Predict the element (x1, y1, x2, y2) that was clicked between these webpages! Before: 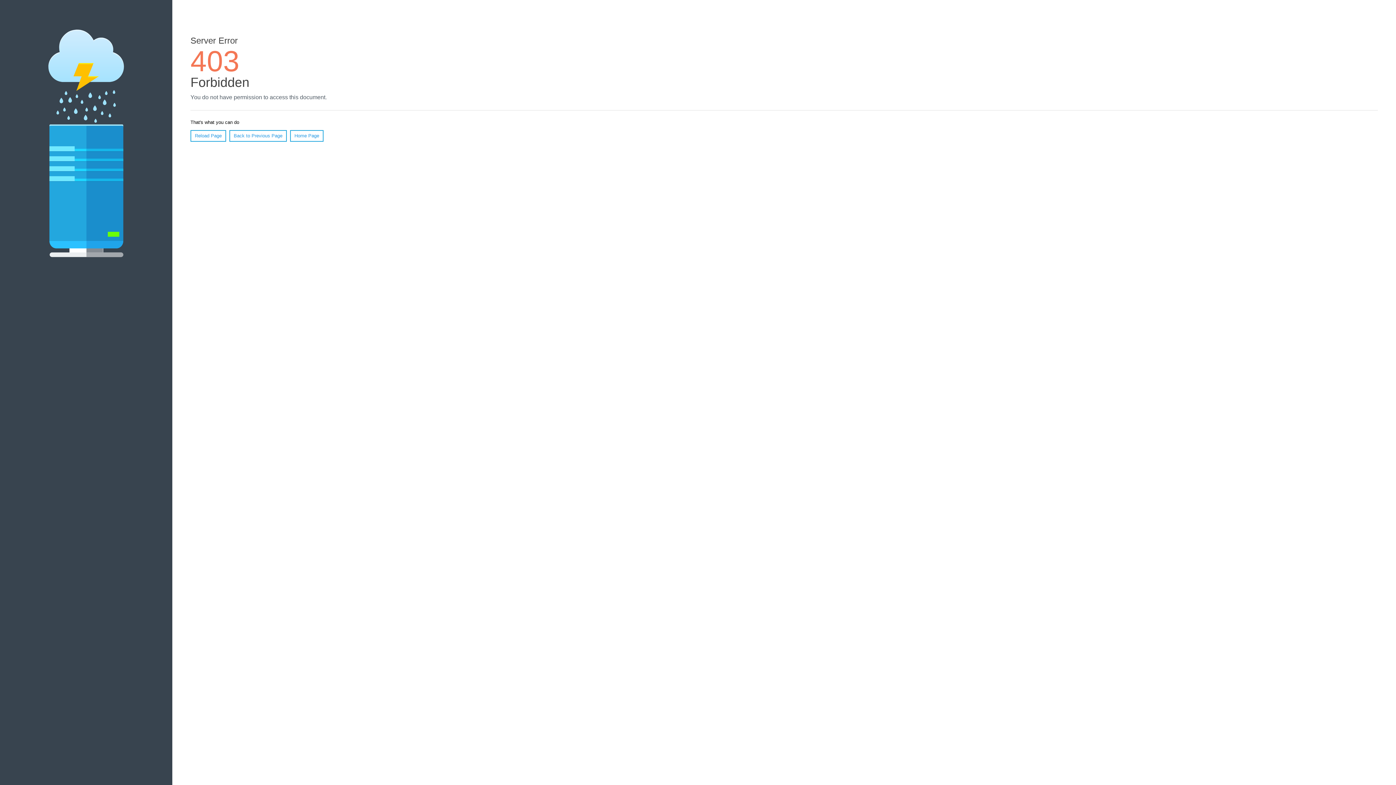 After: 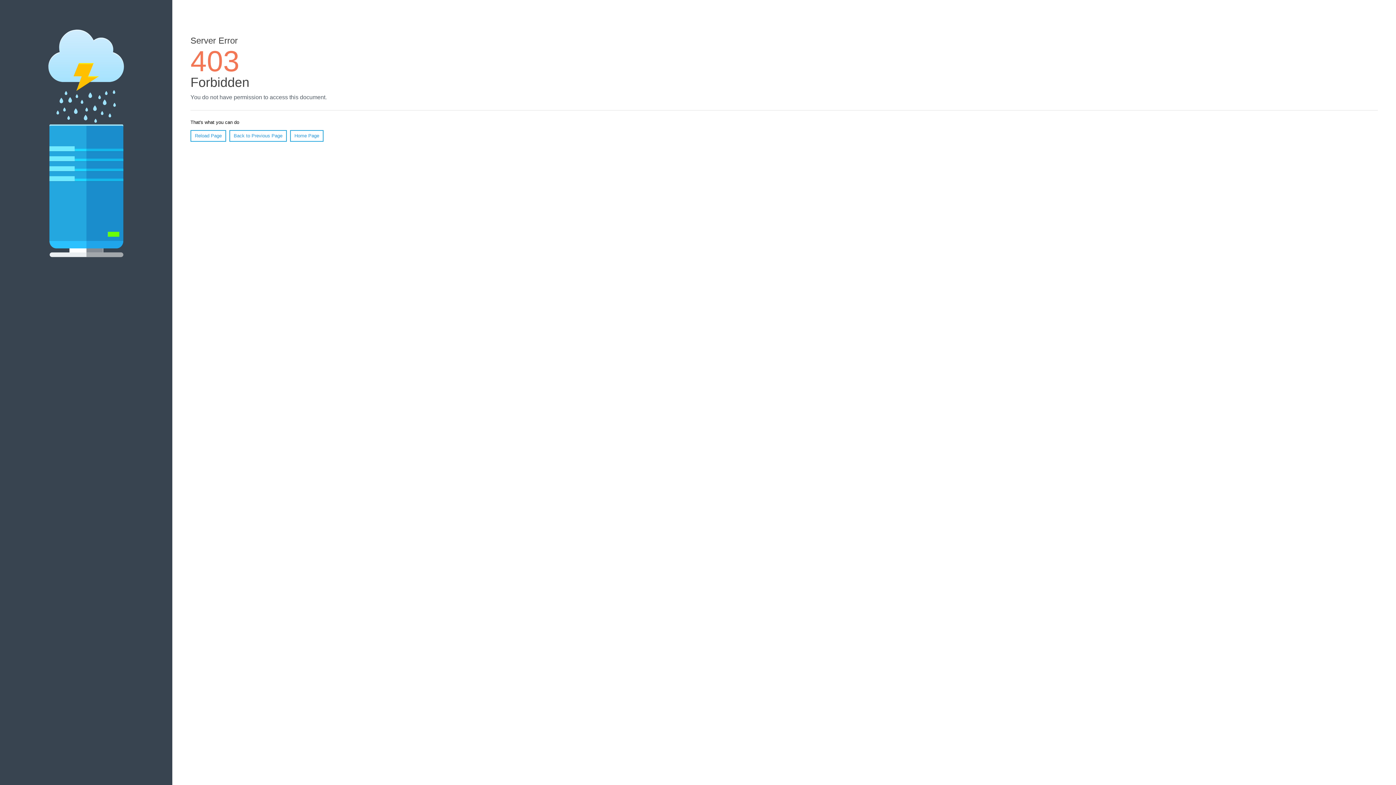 Action: label: Reload Page bbox: (190, 130, 226, 141)